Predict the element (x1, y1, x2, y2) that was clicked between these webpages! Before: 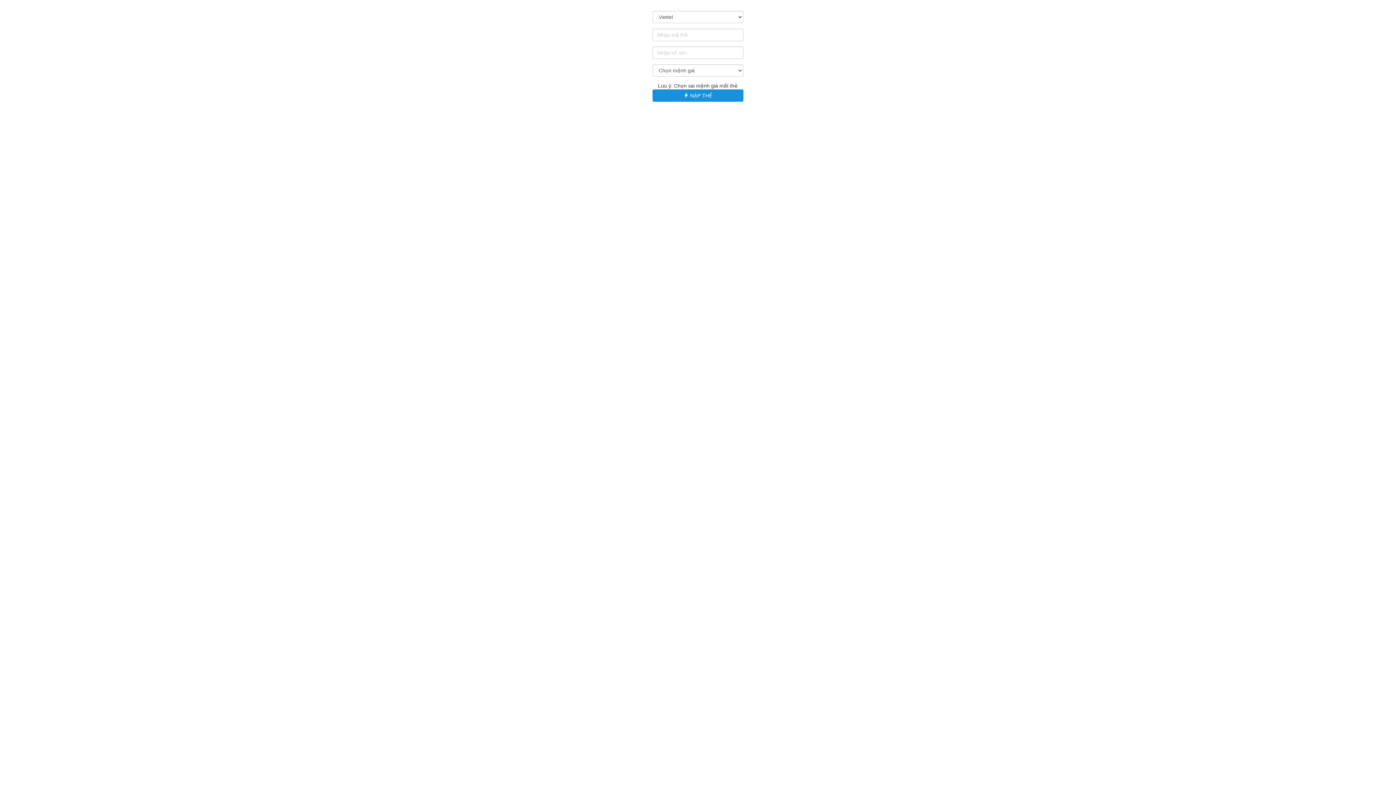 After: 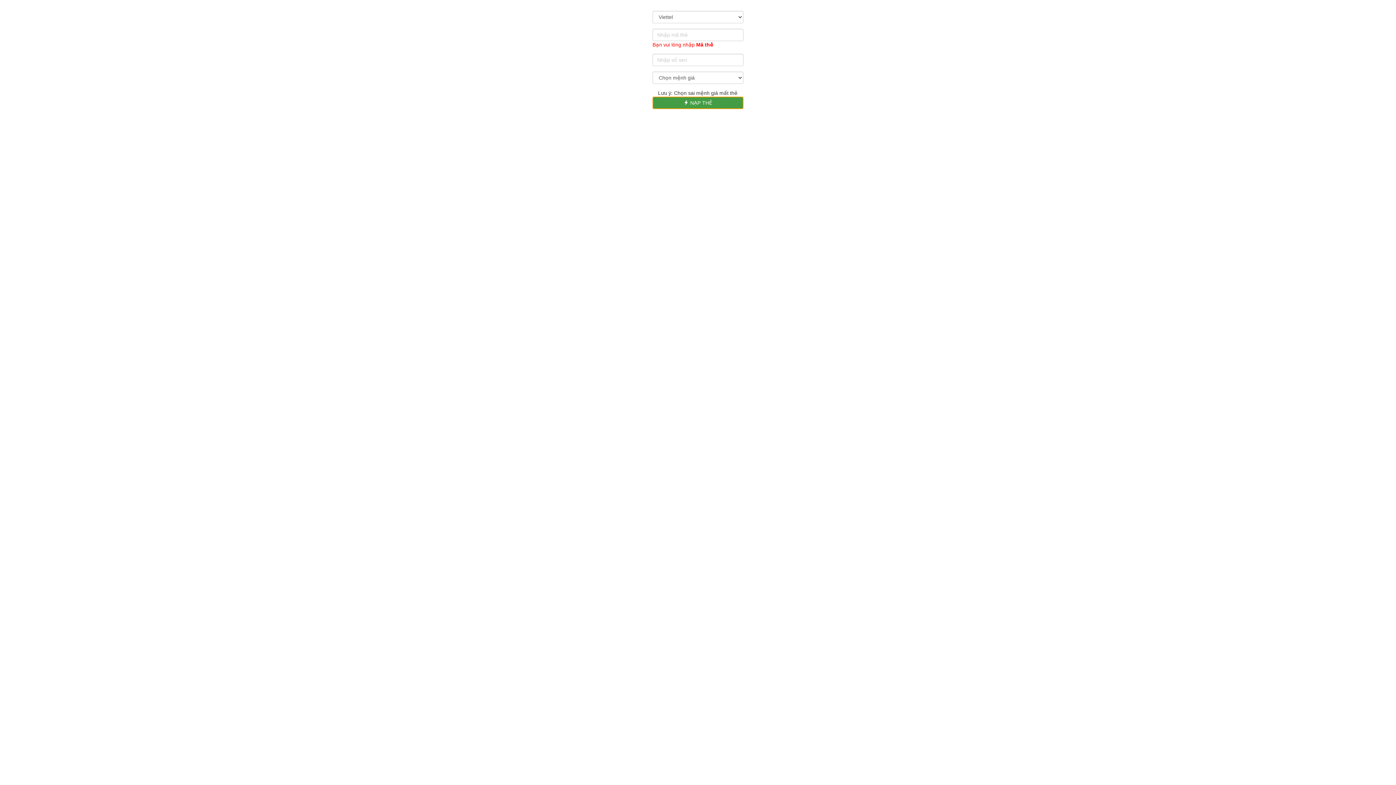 Action: label:  NẠP THẺ bbox: (652, 89, 743, 101)